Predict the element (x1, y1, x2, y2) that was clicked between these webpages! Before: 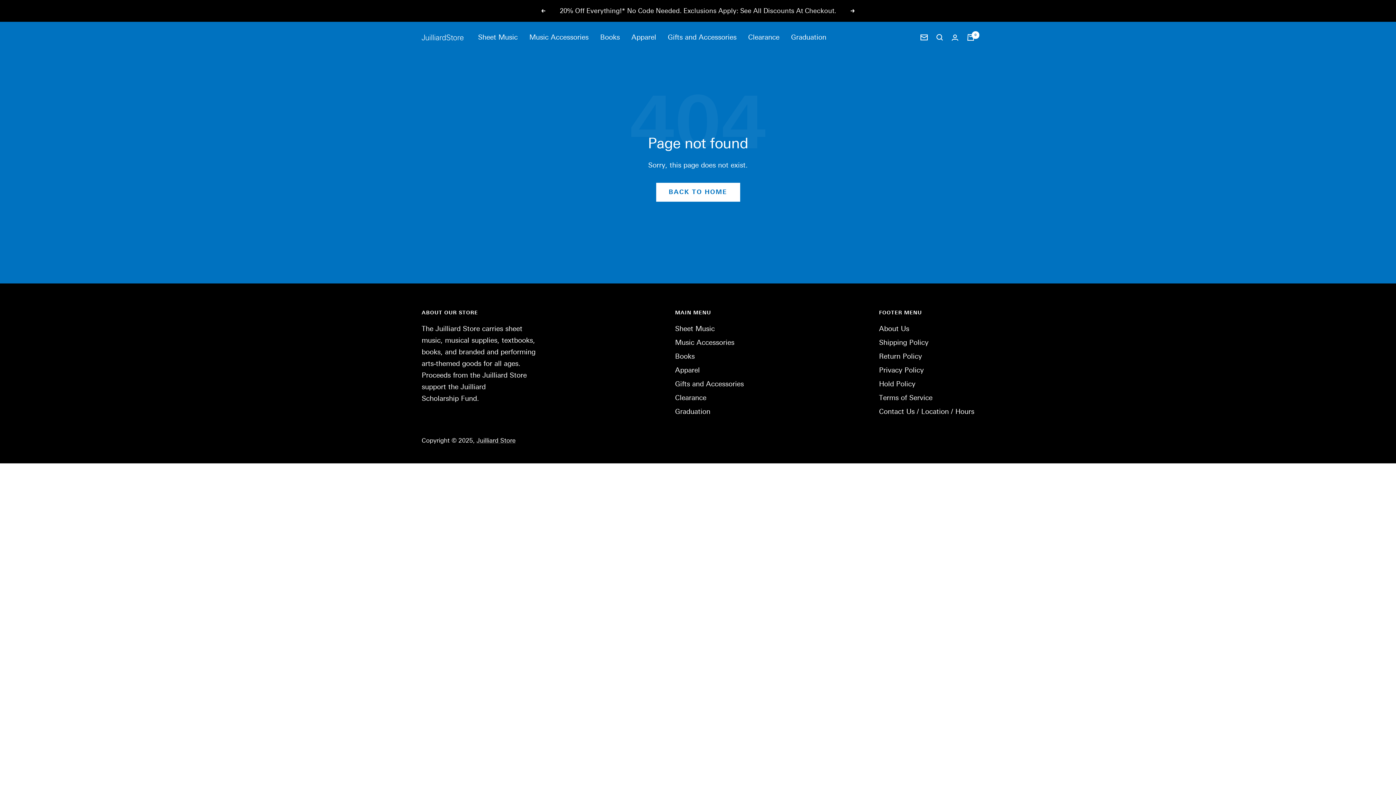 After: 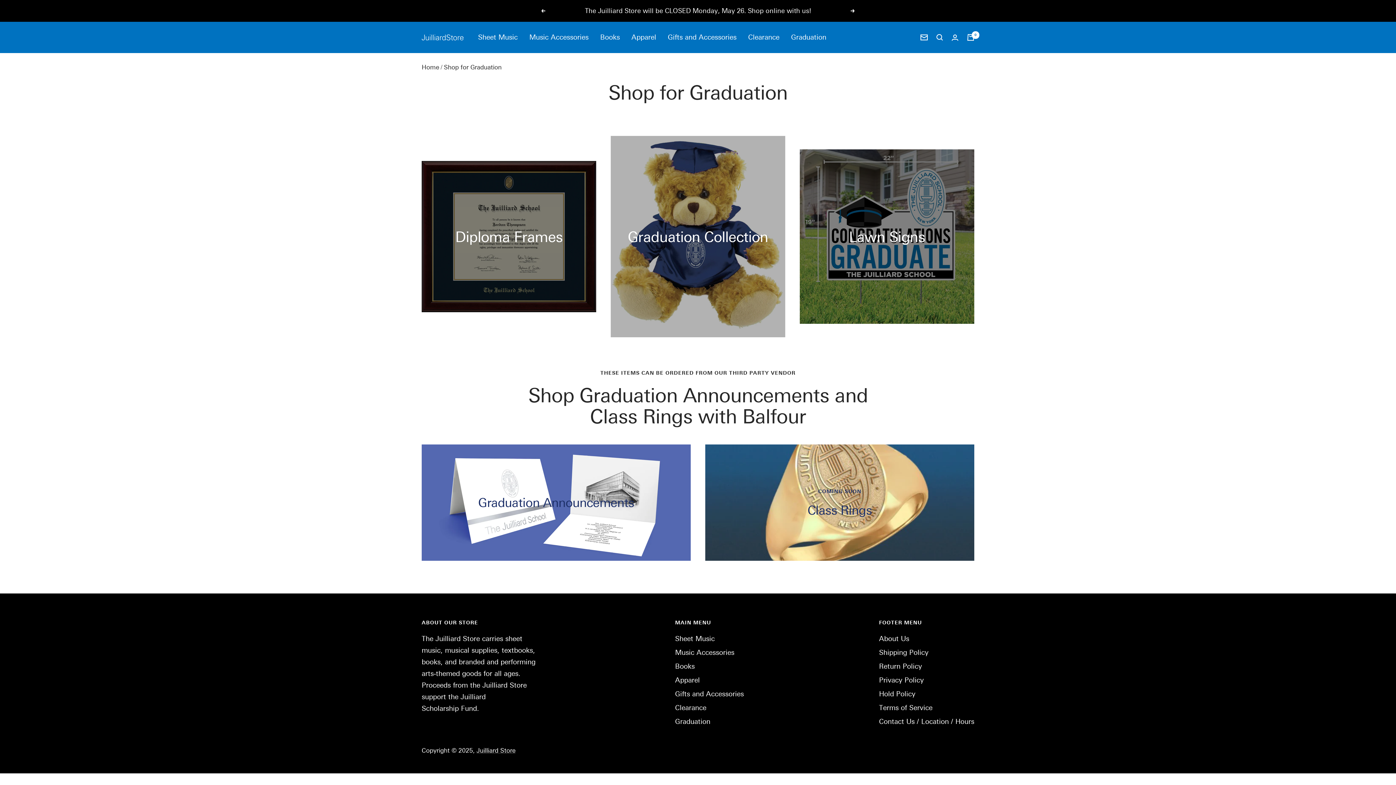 Action: label: Graduation bbox: (791, 31, 826, 43)